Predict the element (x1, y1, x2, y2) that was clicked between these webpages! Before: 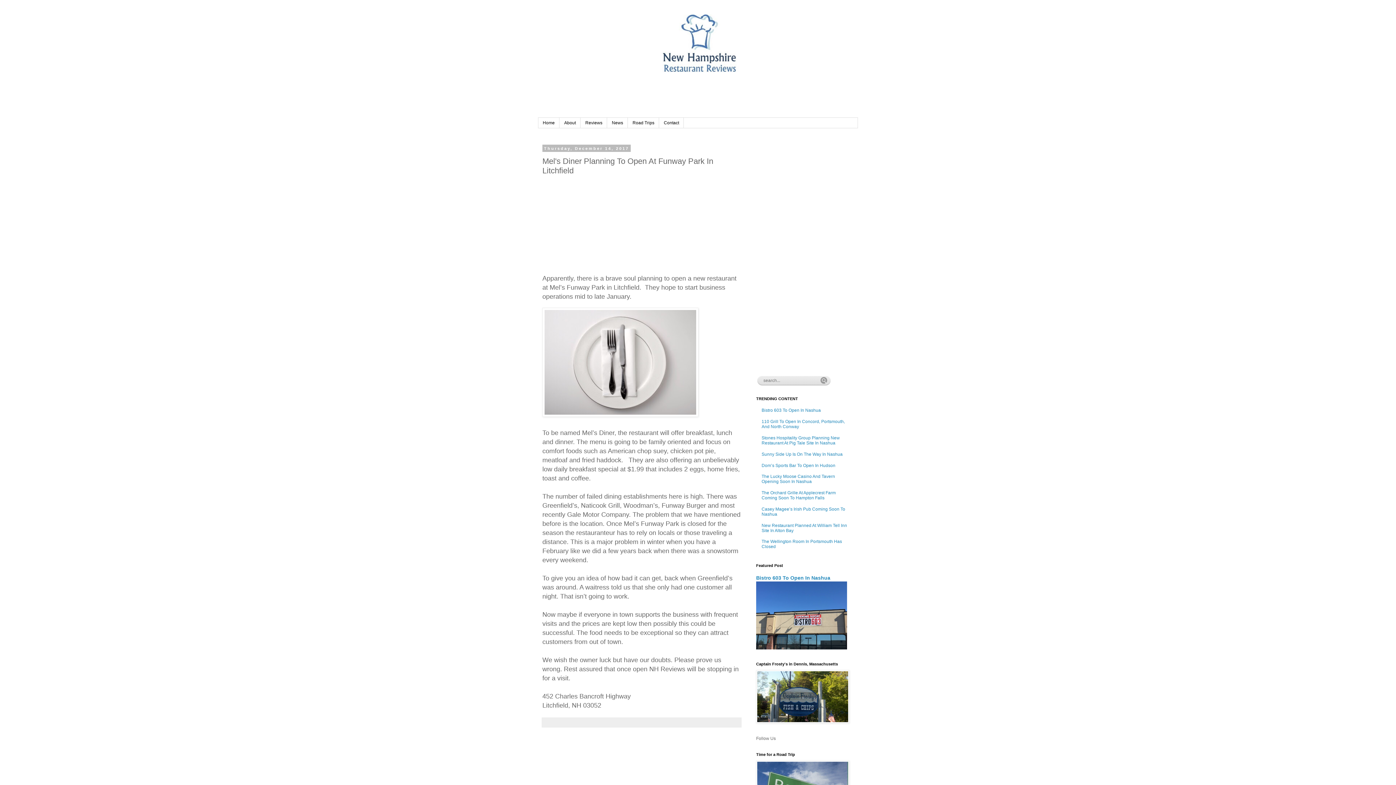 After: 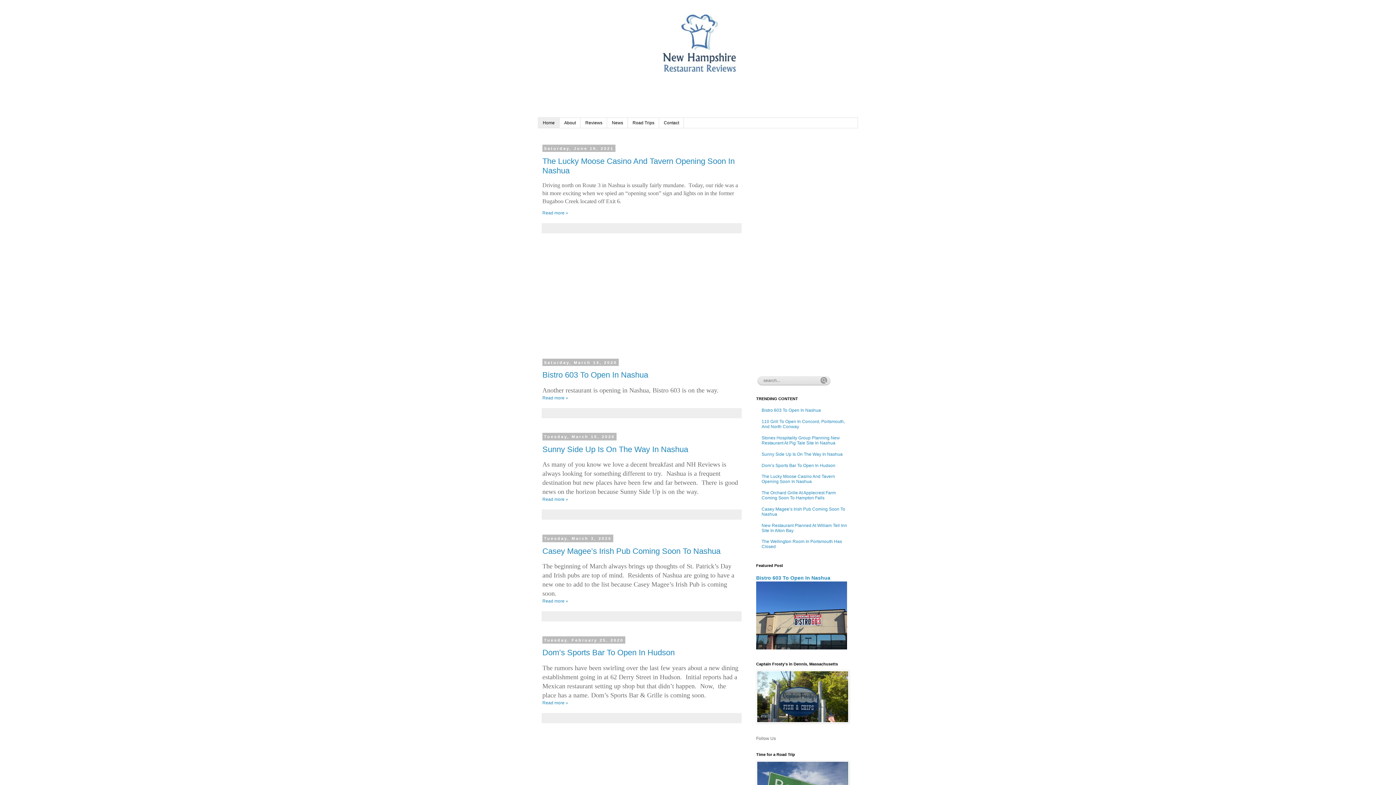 Action: bbox: (538, 14, 858, 72)